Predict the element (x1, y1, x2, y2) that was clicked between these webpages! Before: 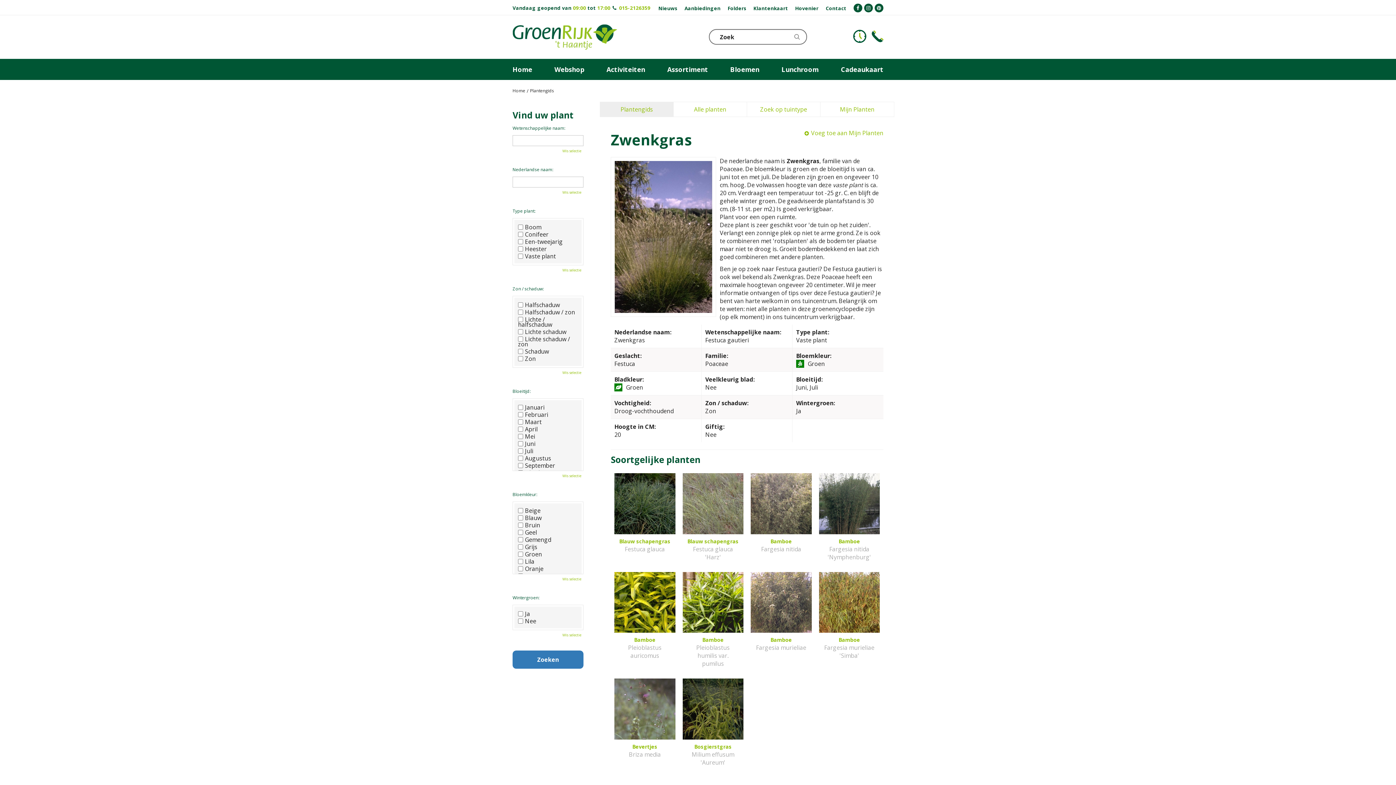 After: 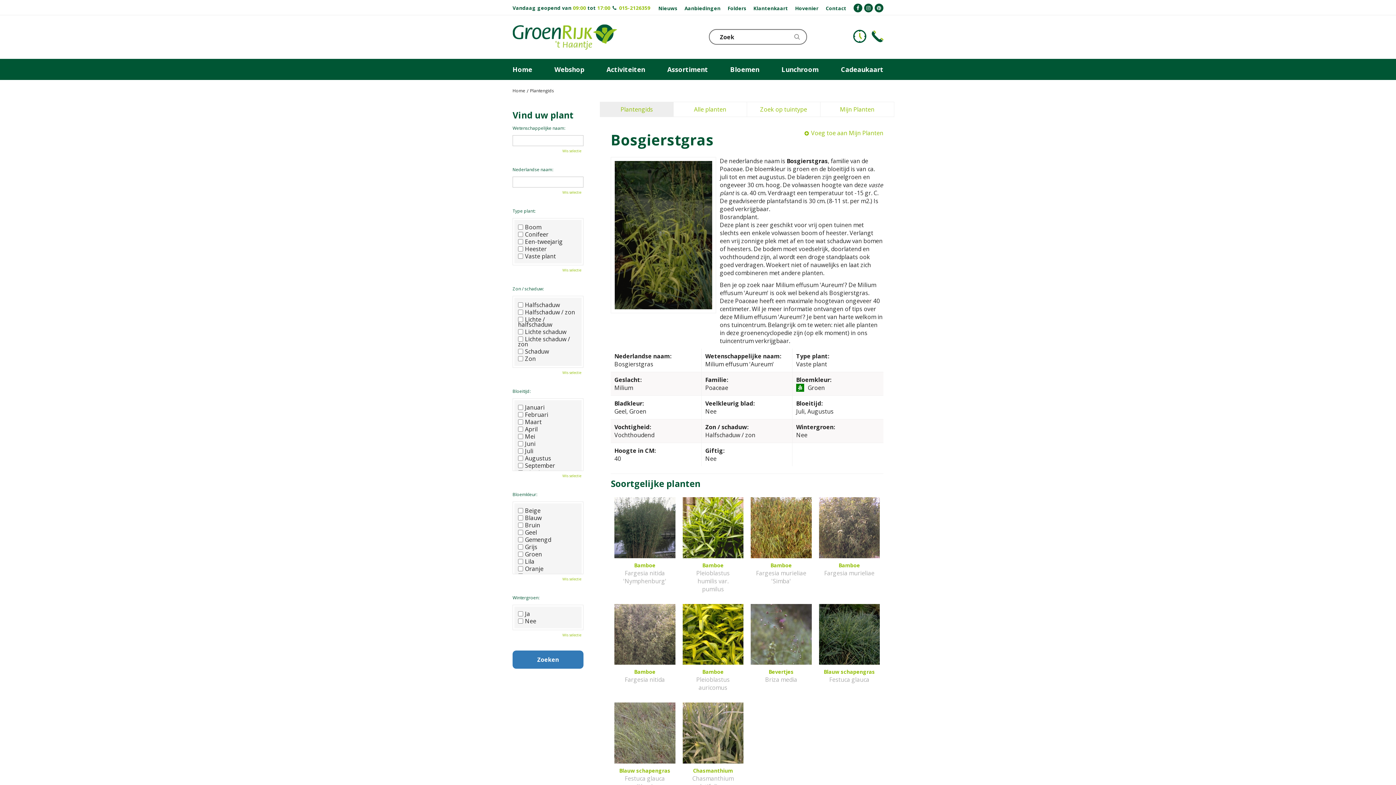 Action: bbox: (682, 678, 743, 770) label: Bosgierstgras
Milium effusum 'Aureum'